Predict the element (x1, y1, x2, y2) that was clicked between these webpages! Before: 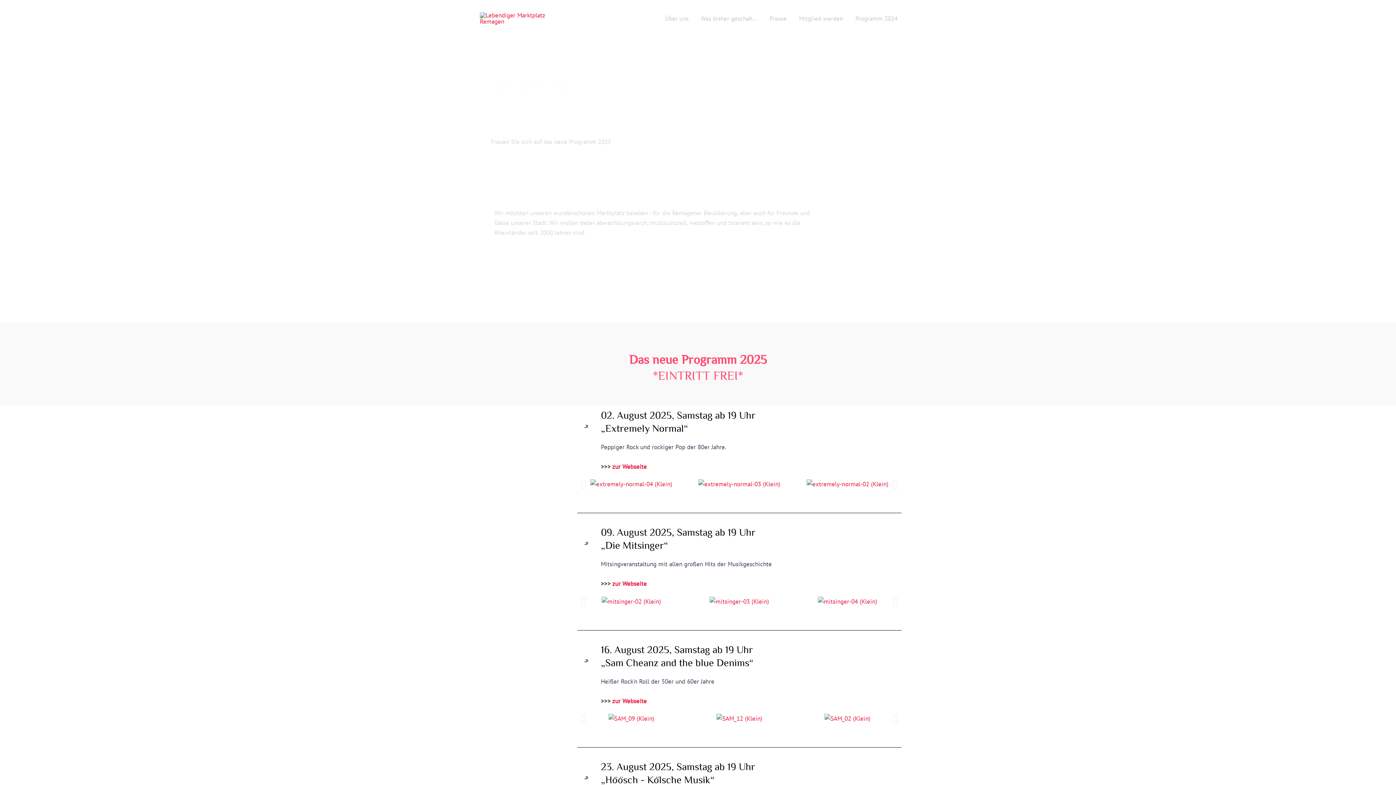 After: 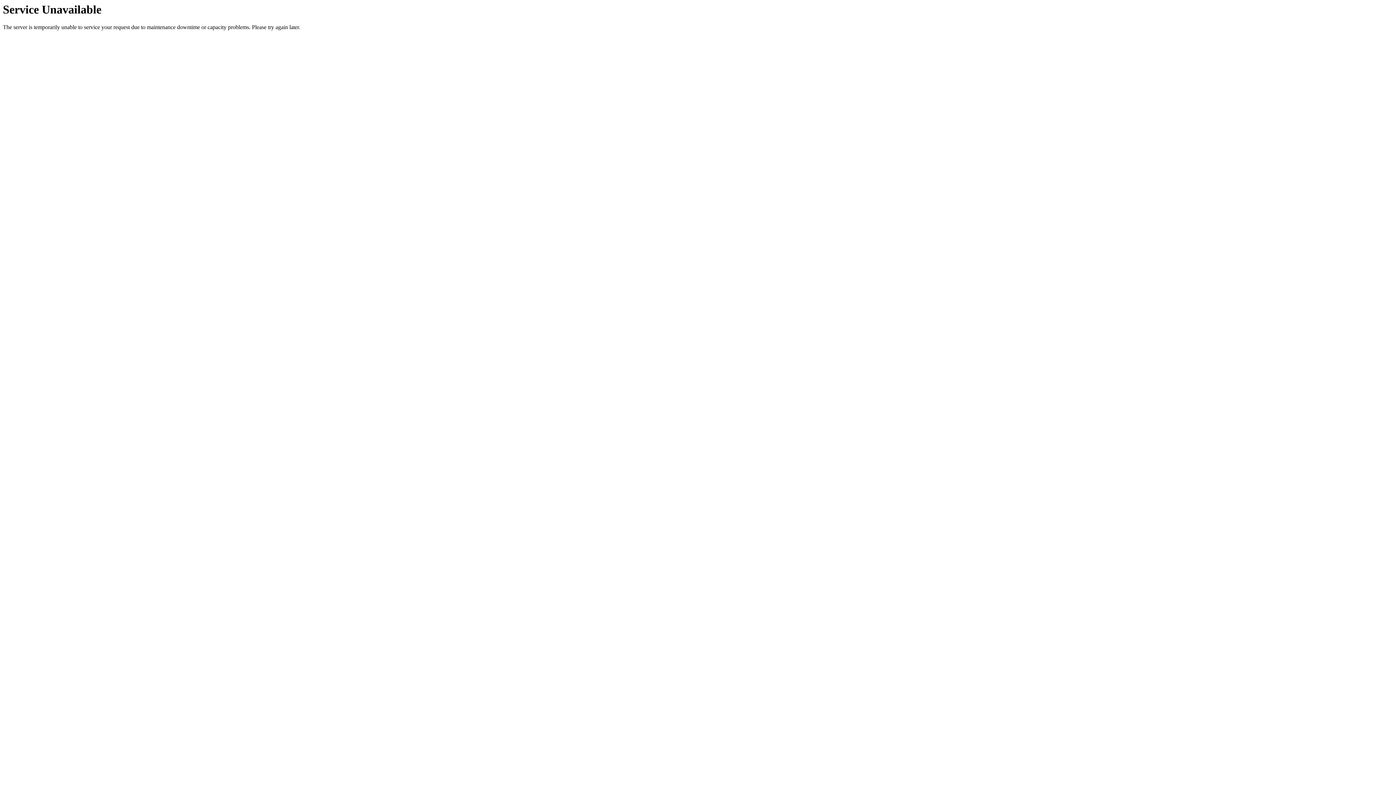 Action: bbox: (793, 596, 901, 606)